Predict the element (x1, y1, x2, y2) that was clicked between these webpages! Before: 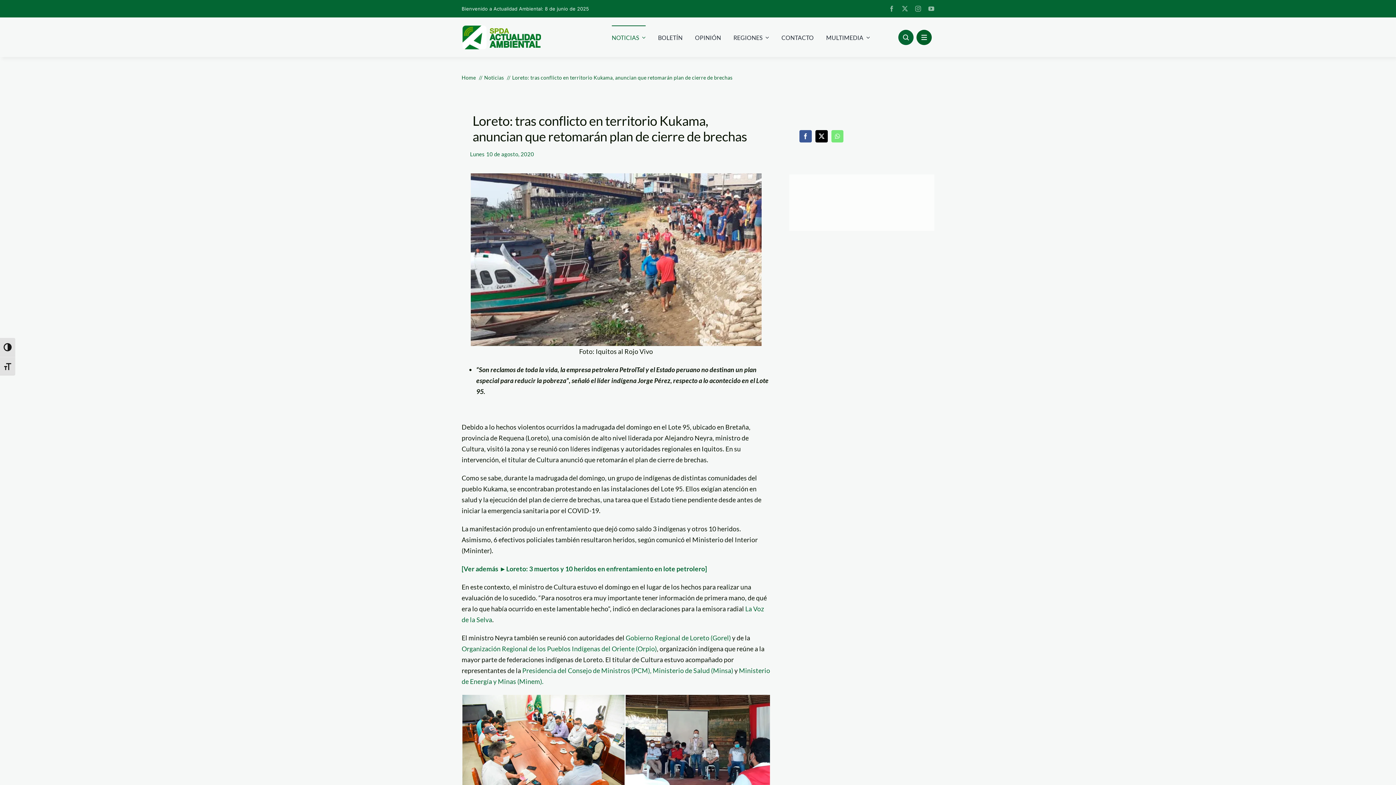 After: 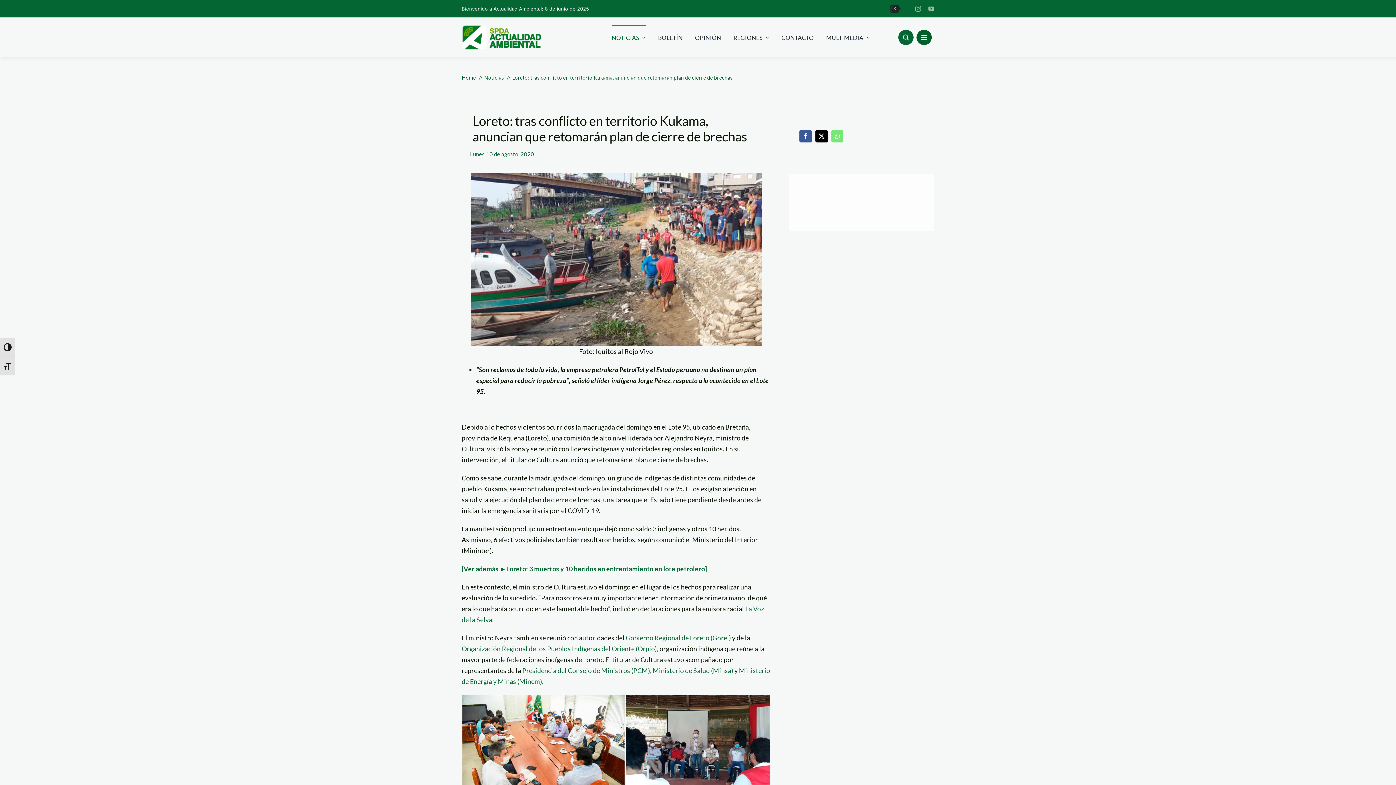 Action: label: twitter bbox: (902, 5, 908, 11)